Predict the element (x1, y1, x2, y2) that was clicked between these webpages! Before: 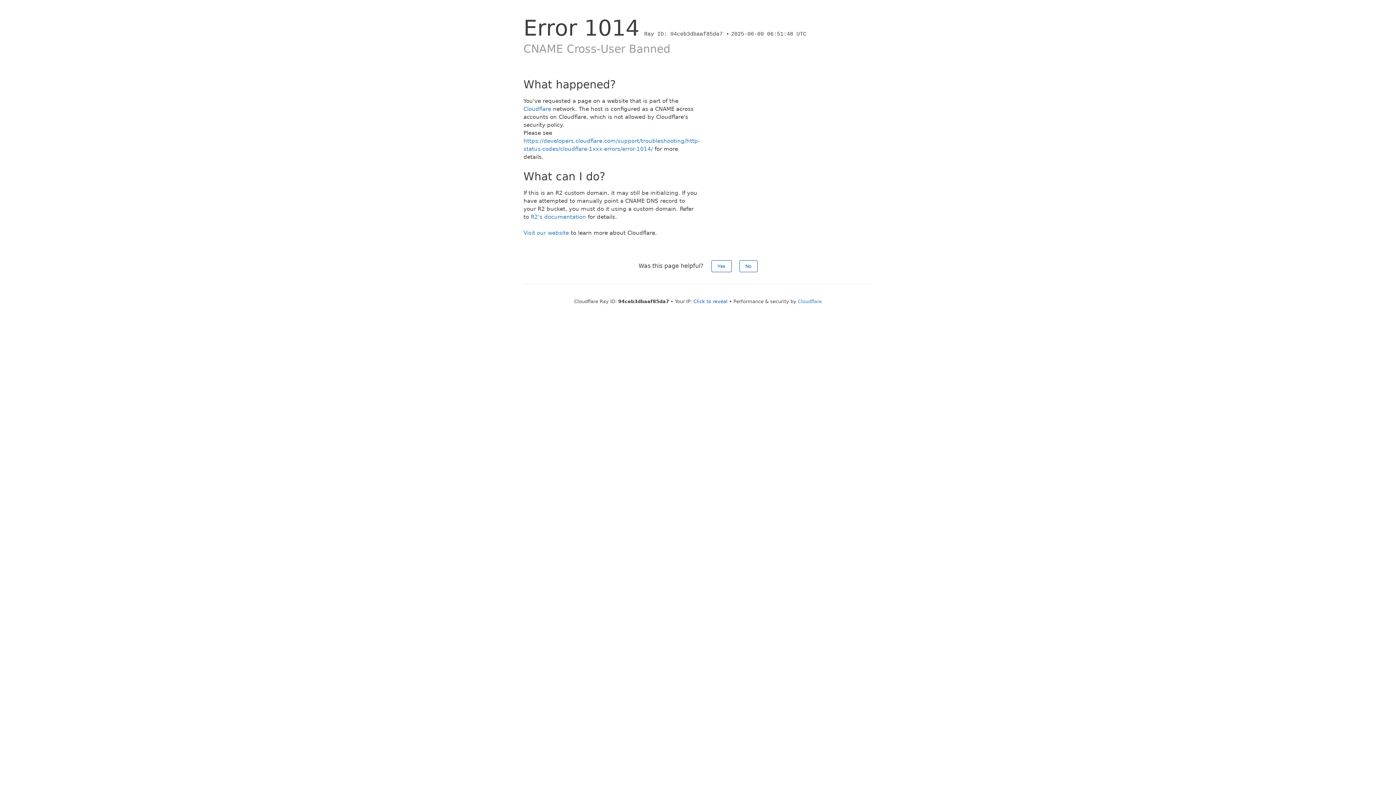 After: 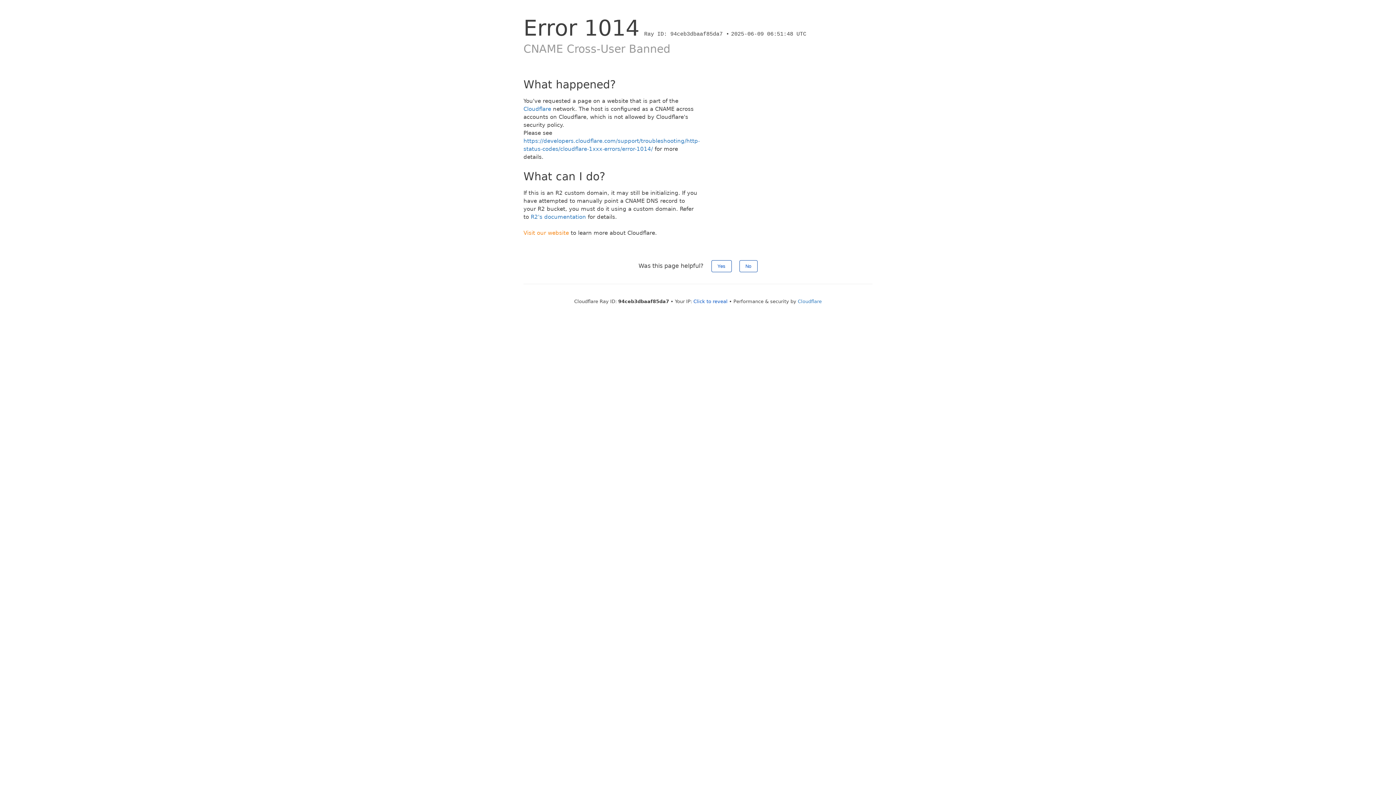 Action: label: Visit our website bbox: (523, 229, 569, 236)